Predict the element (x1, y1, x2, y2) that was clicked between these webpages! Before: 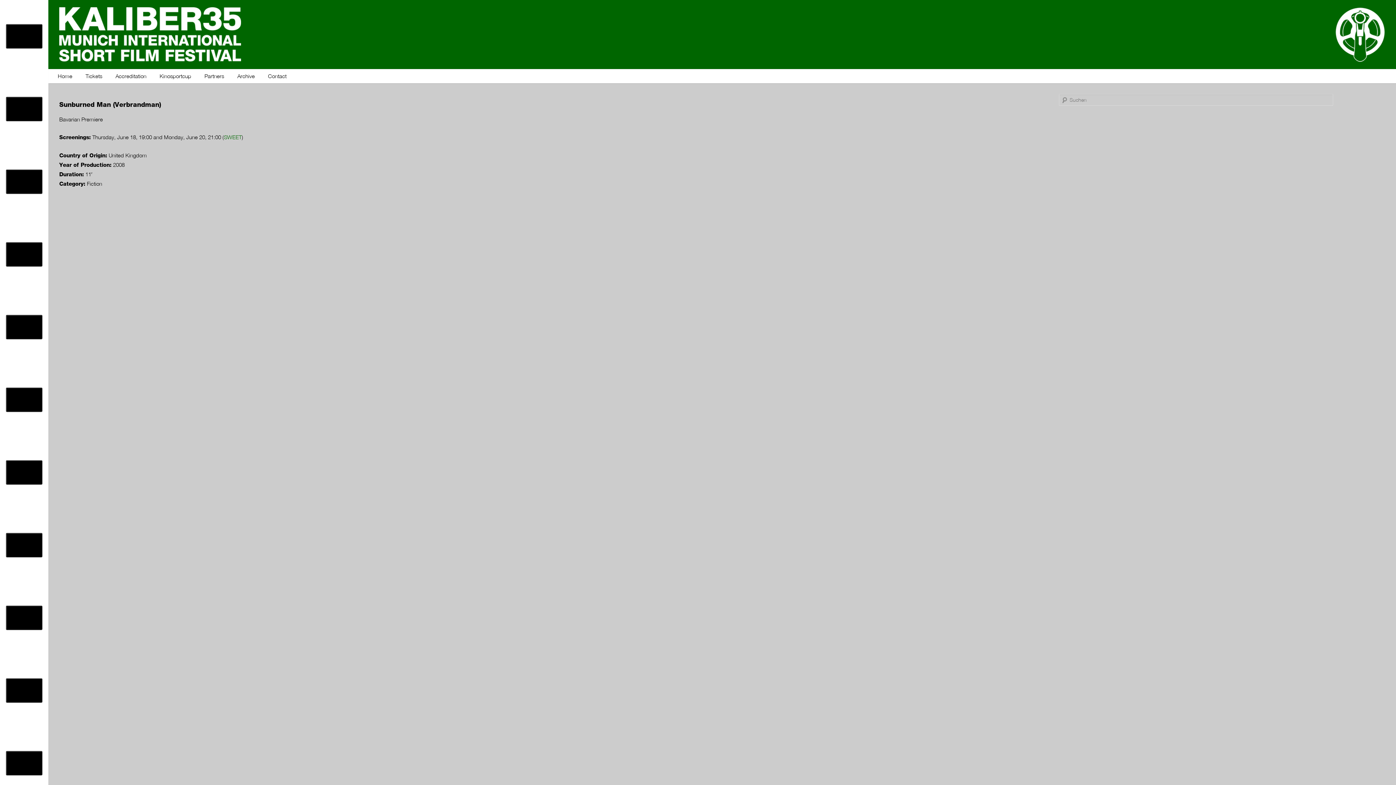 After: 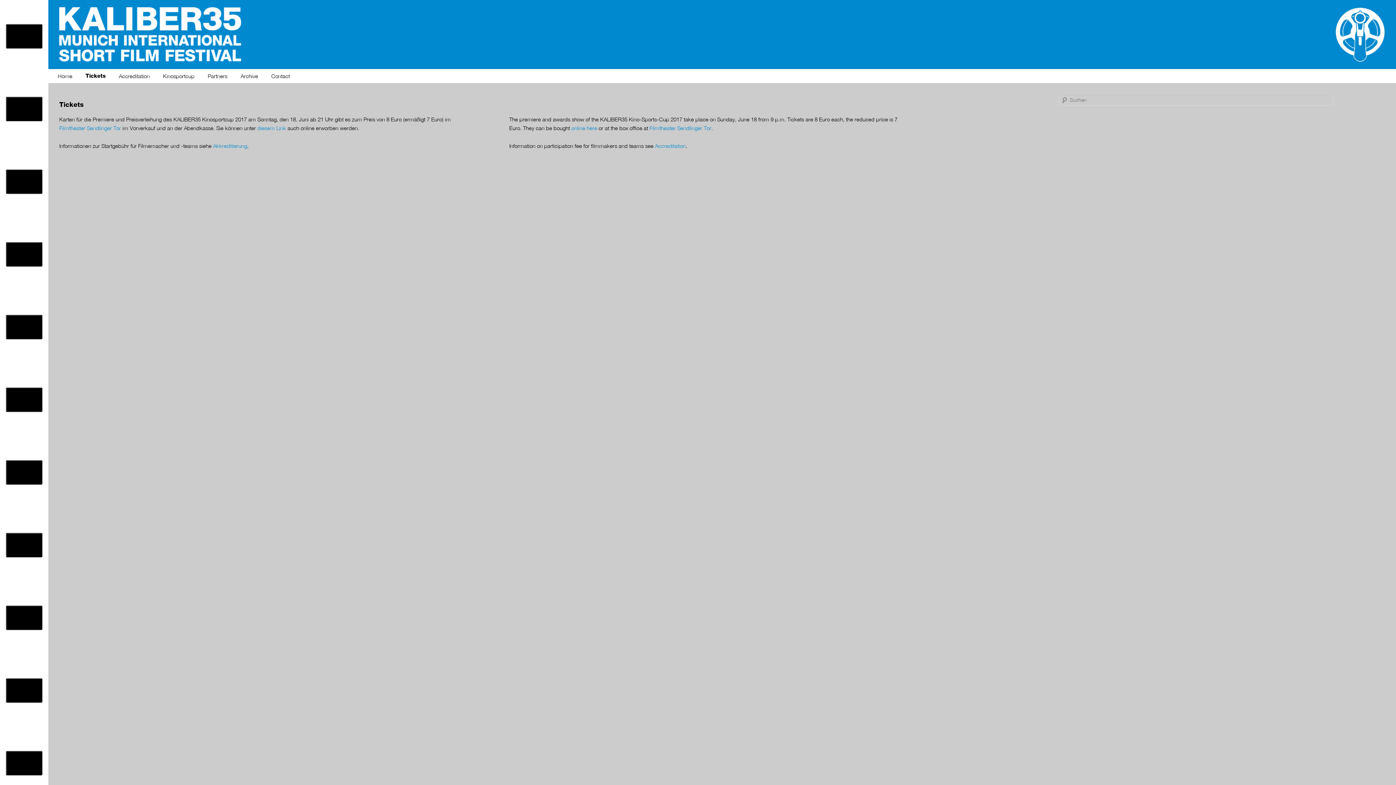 Action: bbox: (78, 69, 108, 83) label: Tickets